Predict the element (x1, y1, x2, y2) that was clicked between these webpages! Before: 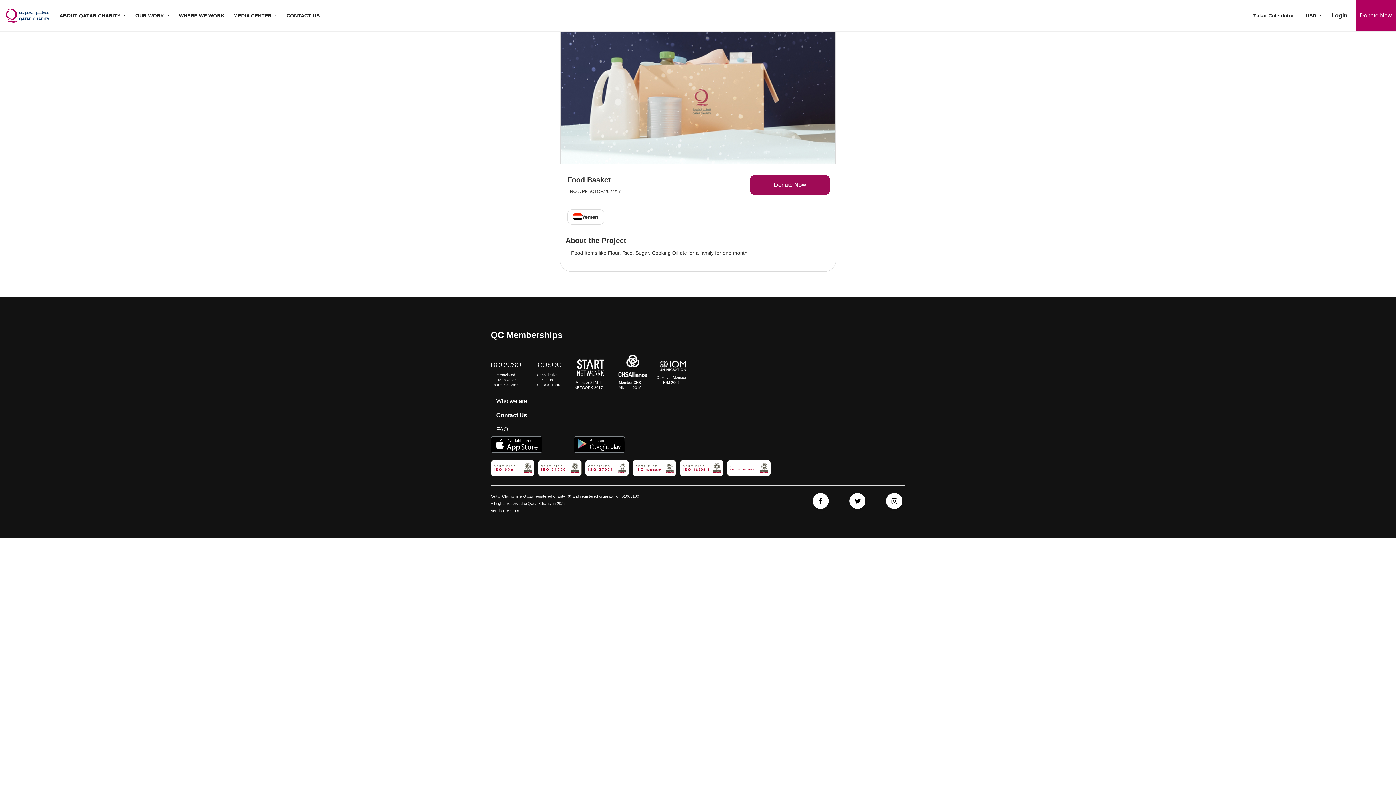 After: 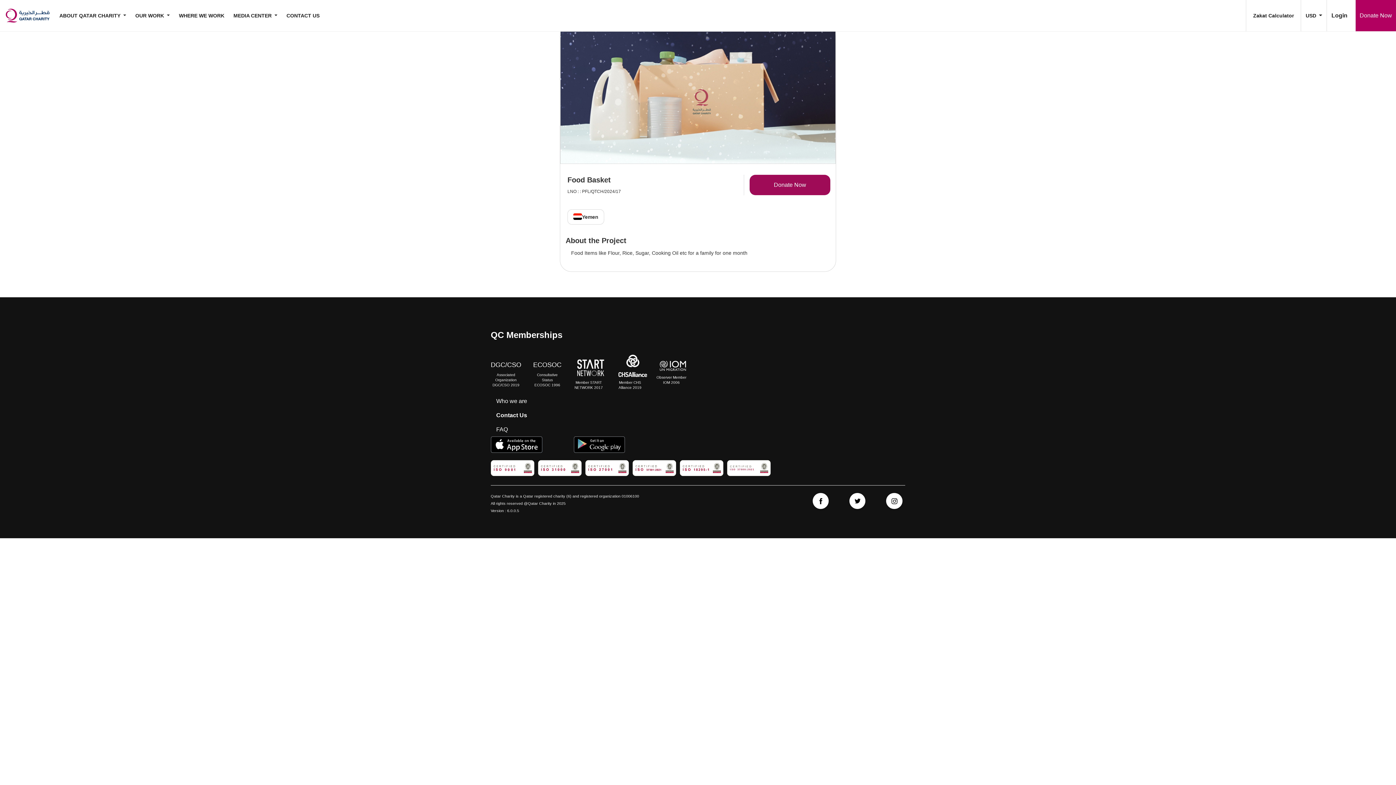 Action: bbox: (650, 356, 692, 389) label: Observer Member
IOM 2006